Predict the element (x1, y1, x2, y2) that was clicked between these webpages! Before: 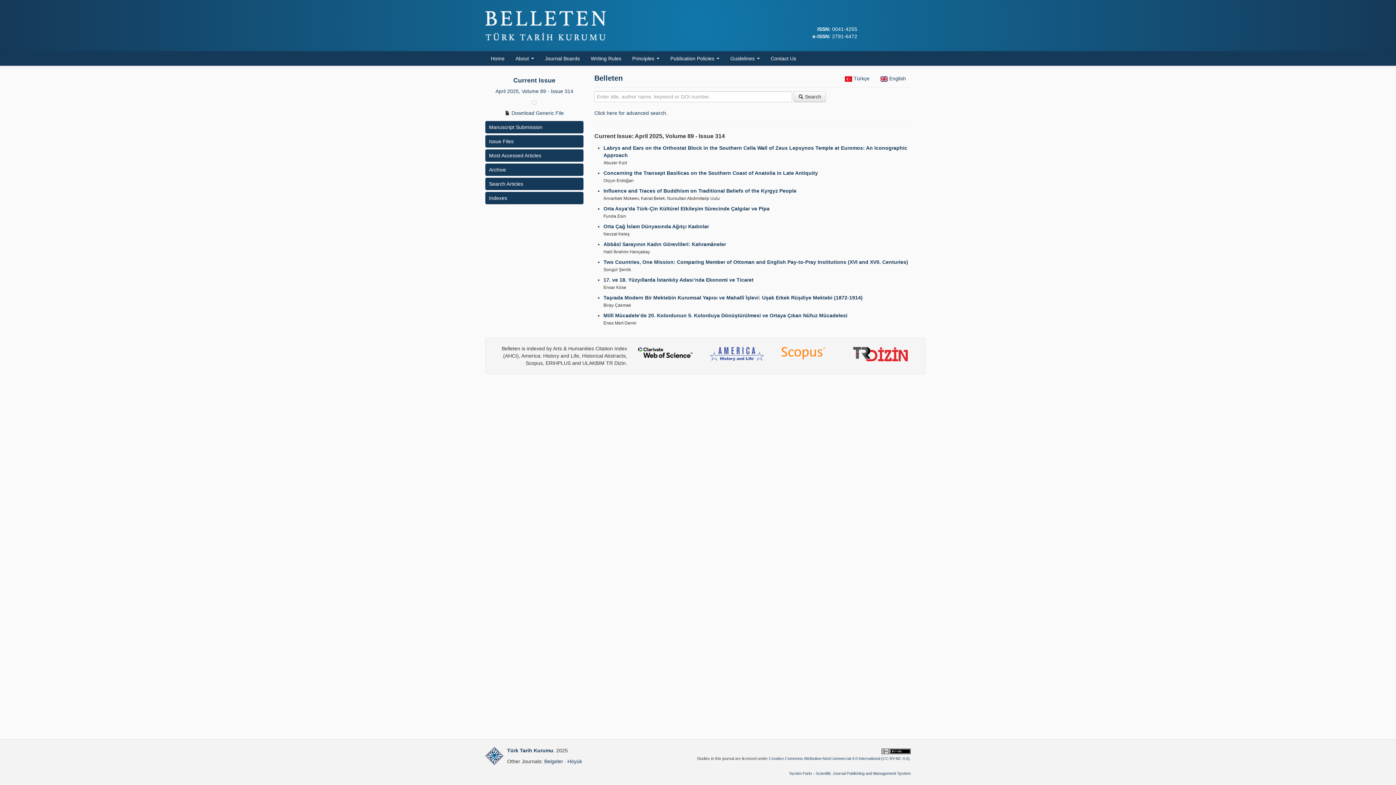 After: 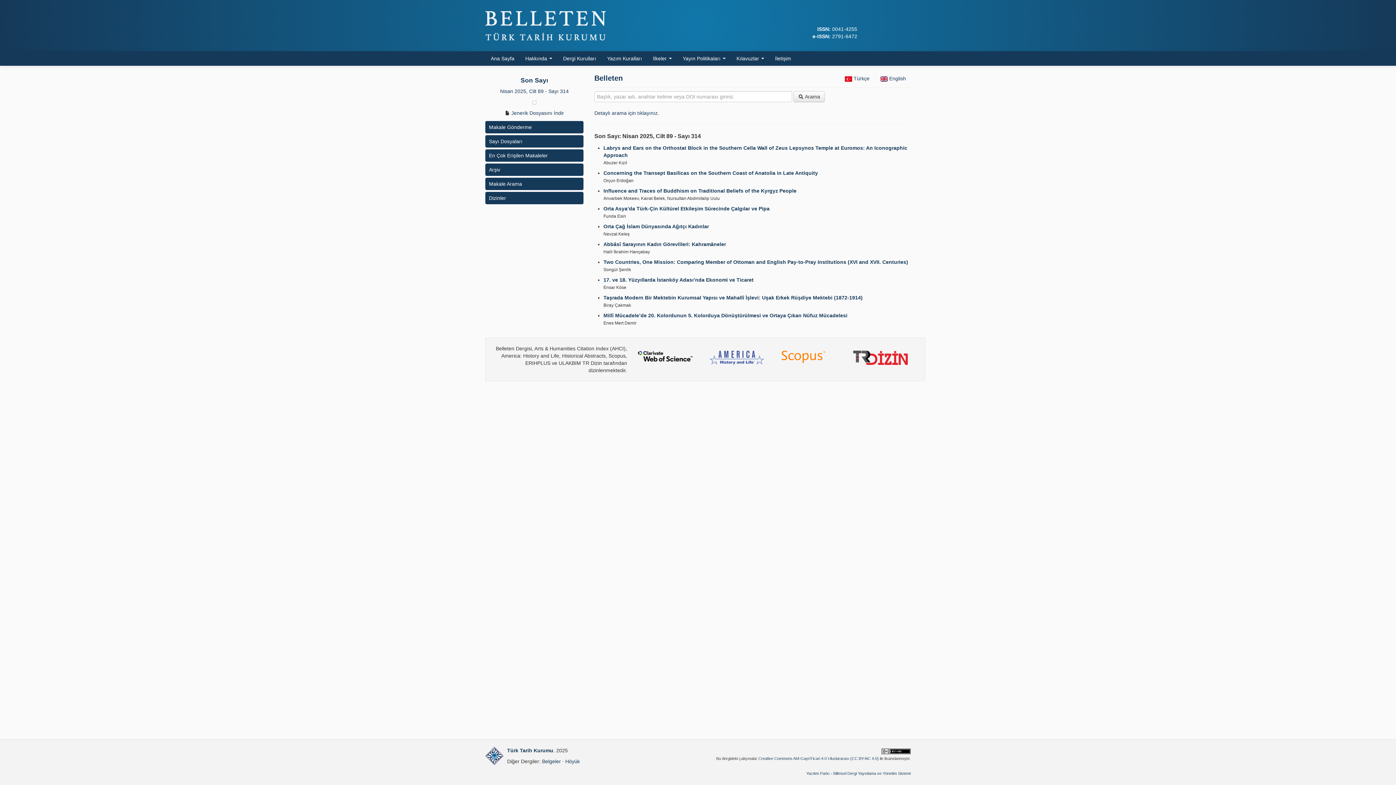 Action: label:  Türkçe bbox: (840, 73, 874, 84)